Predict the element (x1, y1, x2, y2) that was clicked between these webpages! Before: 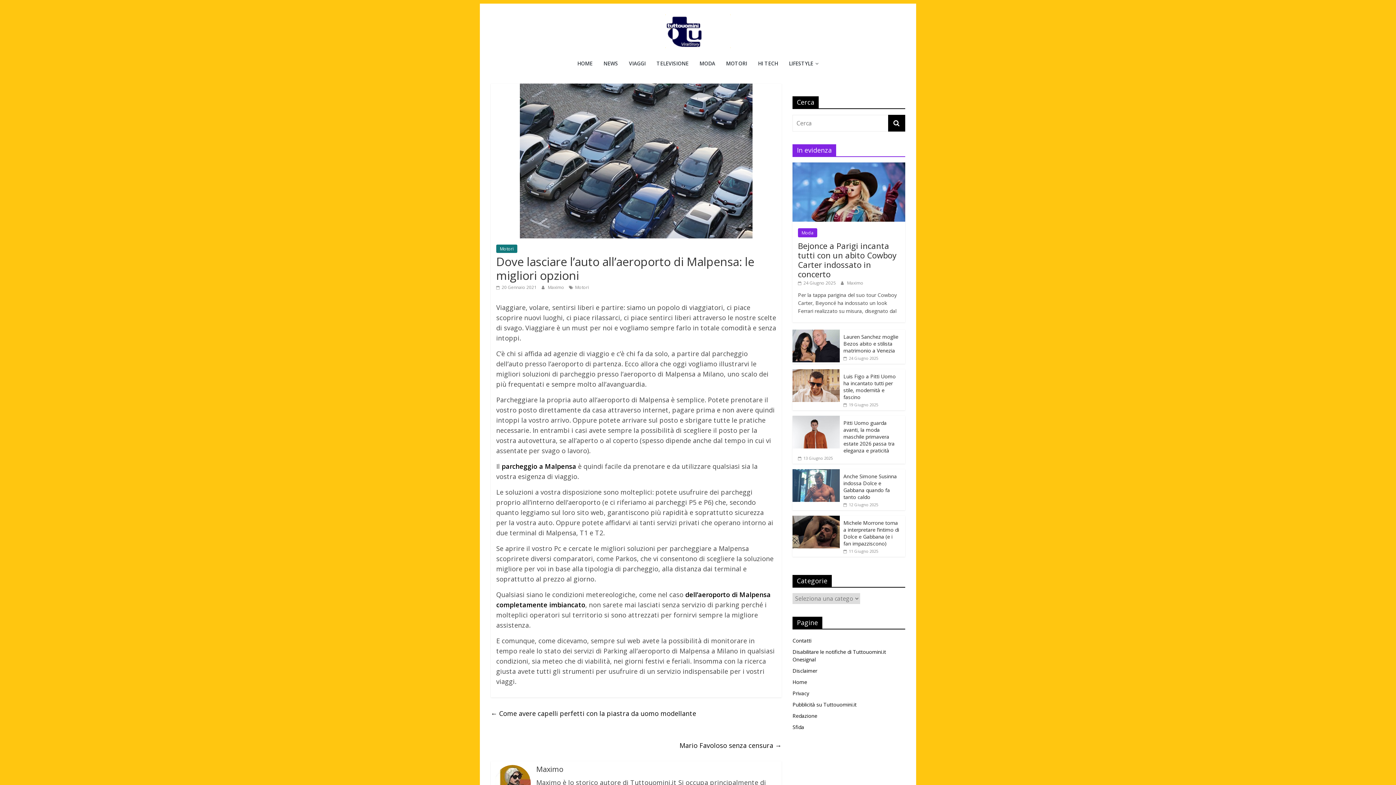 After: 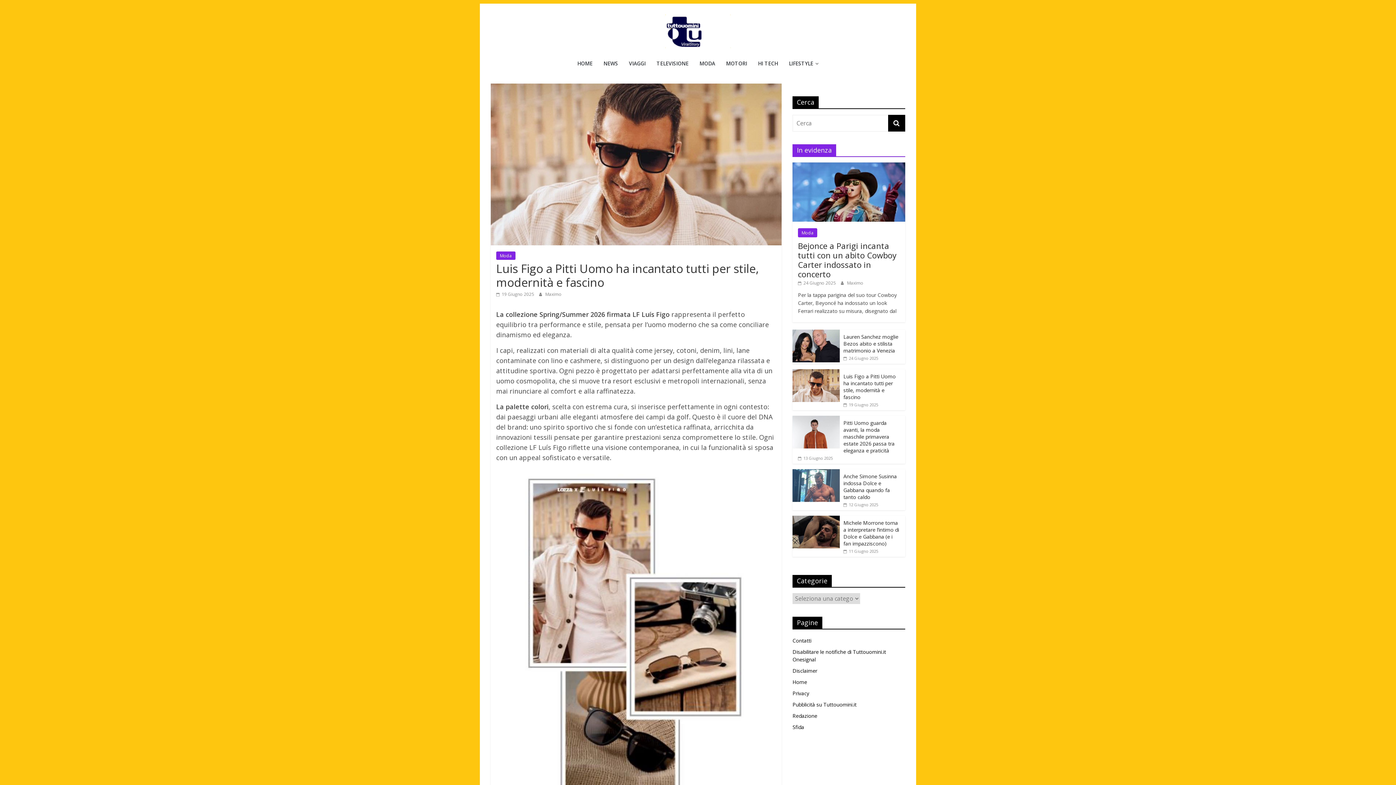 Action: label:  19 Giugno 2025 bbox: (843, 402, 878, 407)